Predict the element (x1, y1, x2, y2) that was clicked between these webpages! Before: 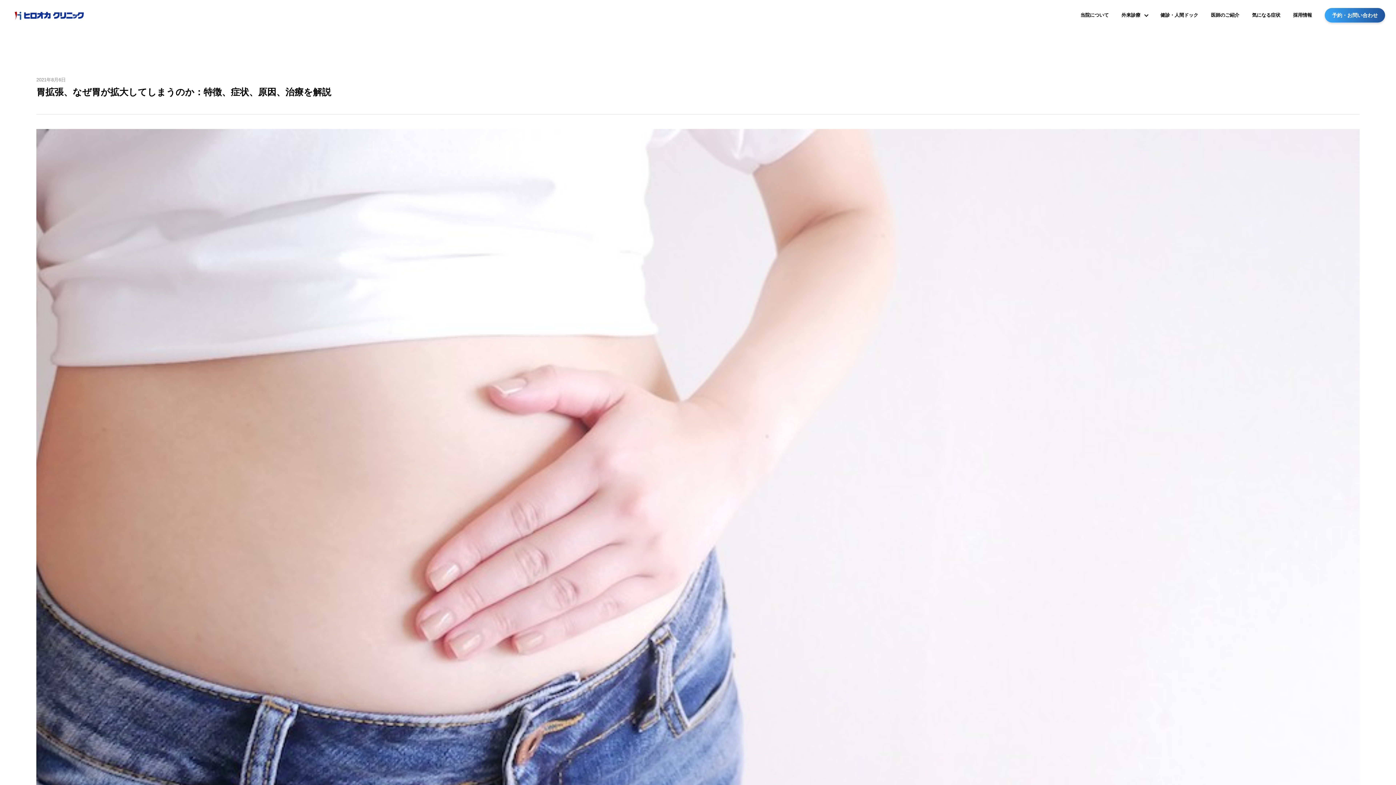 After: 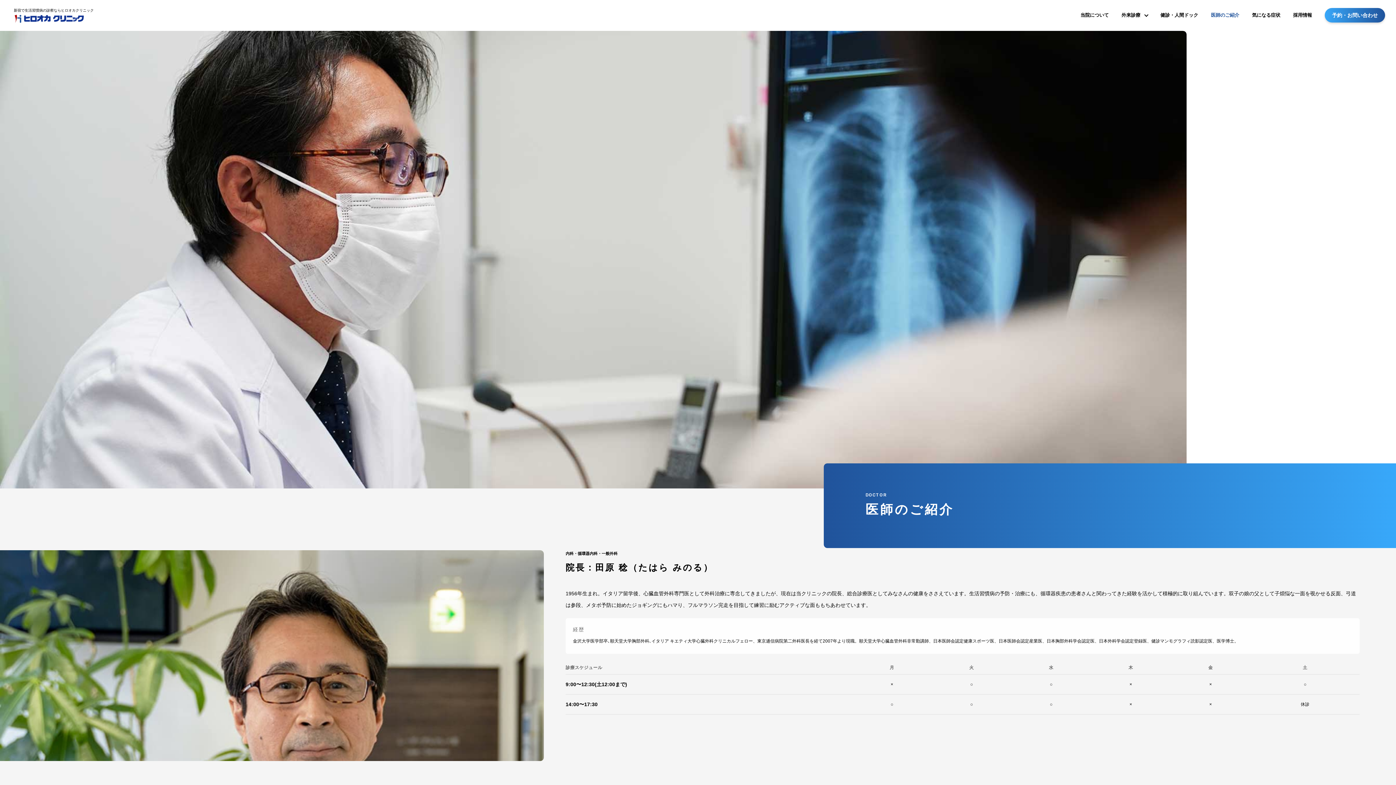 Action: bbox: (1211, 0, 1239, 30) label: 医師のご紹介